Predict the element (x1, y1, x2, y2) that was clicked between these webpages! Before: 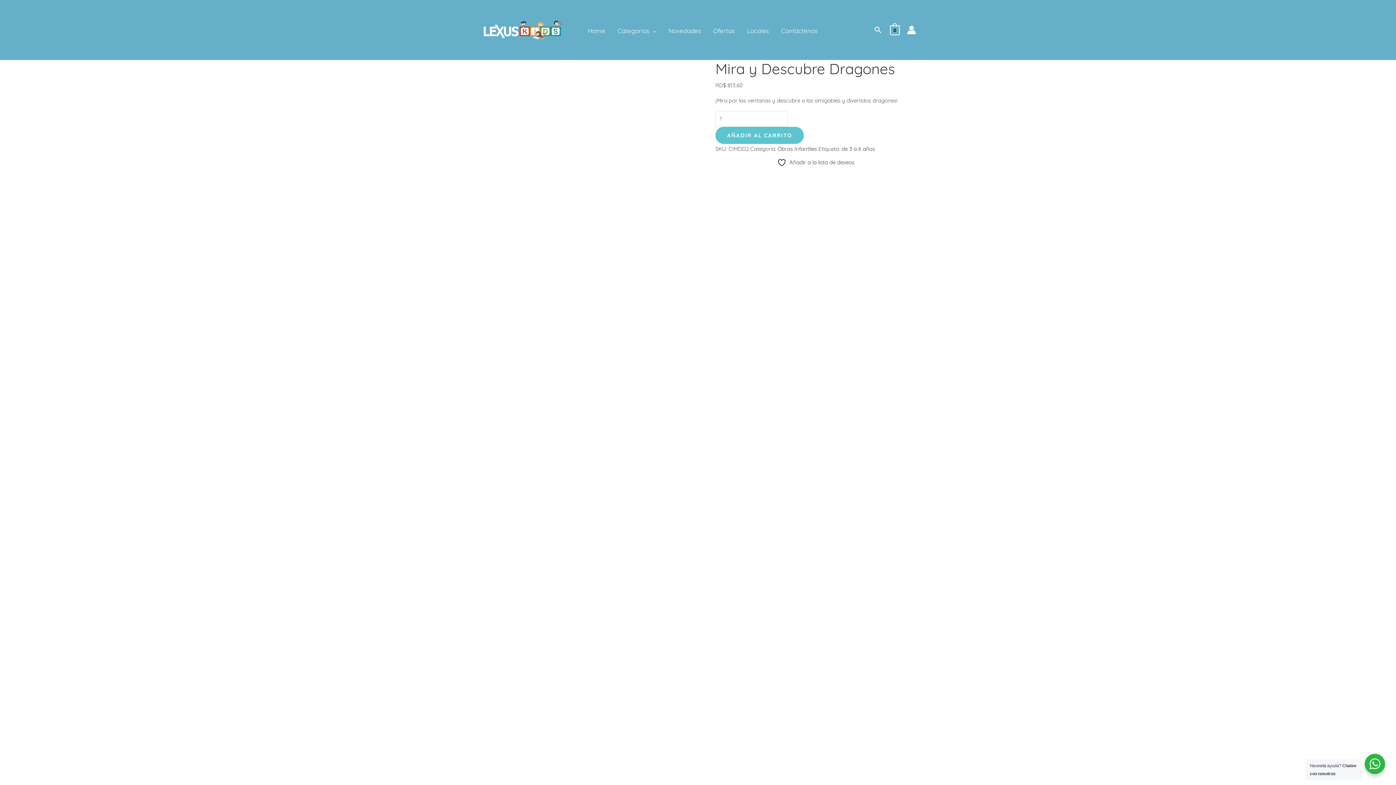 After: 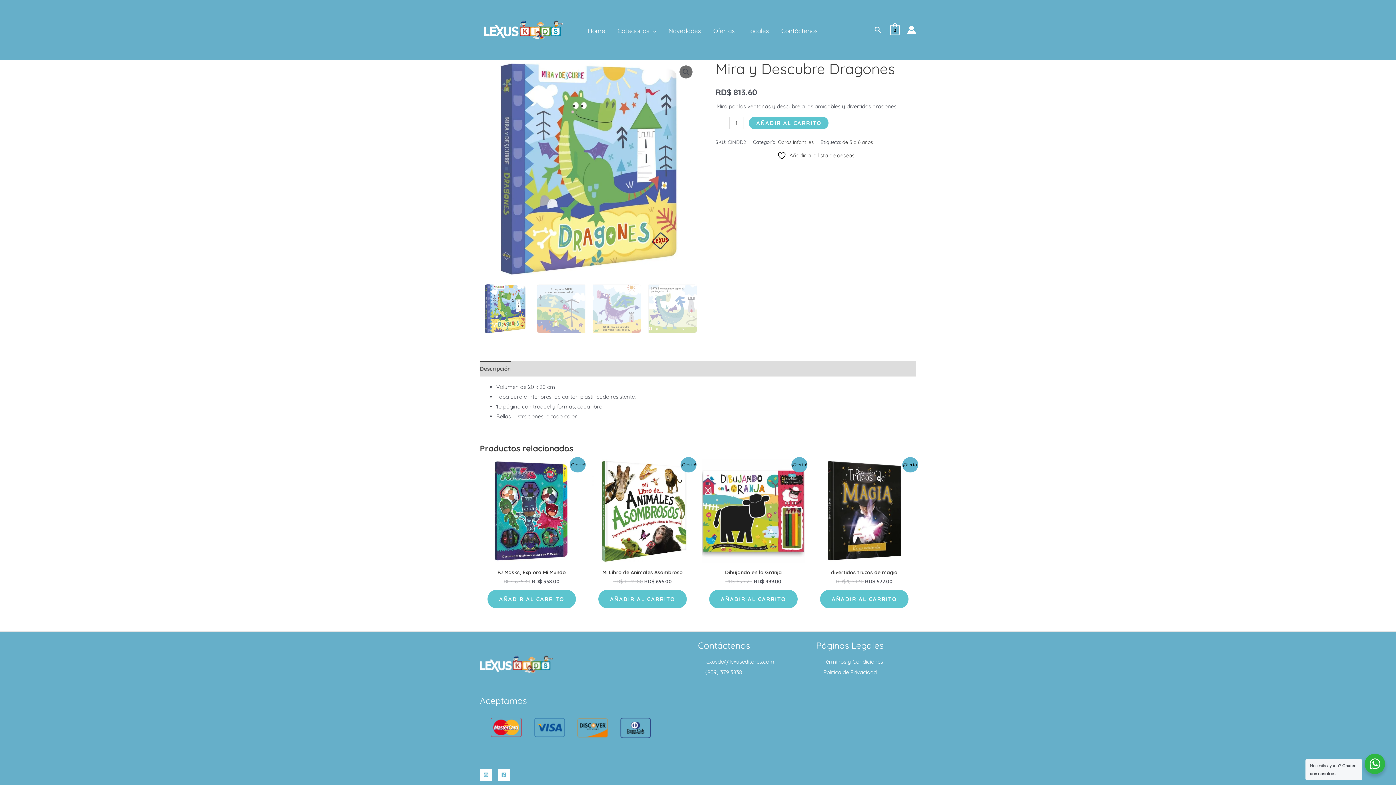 Action: label: Botón de búsqueda bbox: (873, 25, 882, 34)